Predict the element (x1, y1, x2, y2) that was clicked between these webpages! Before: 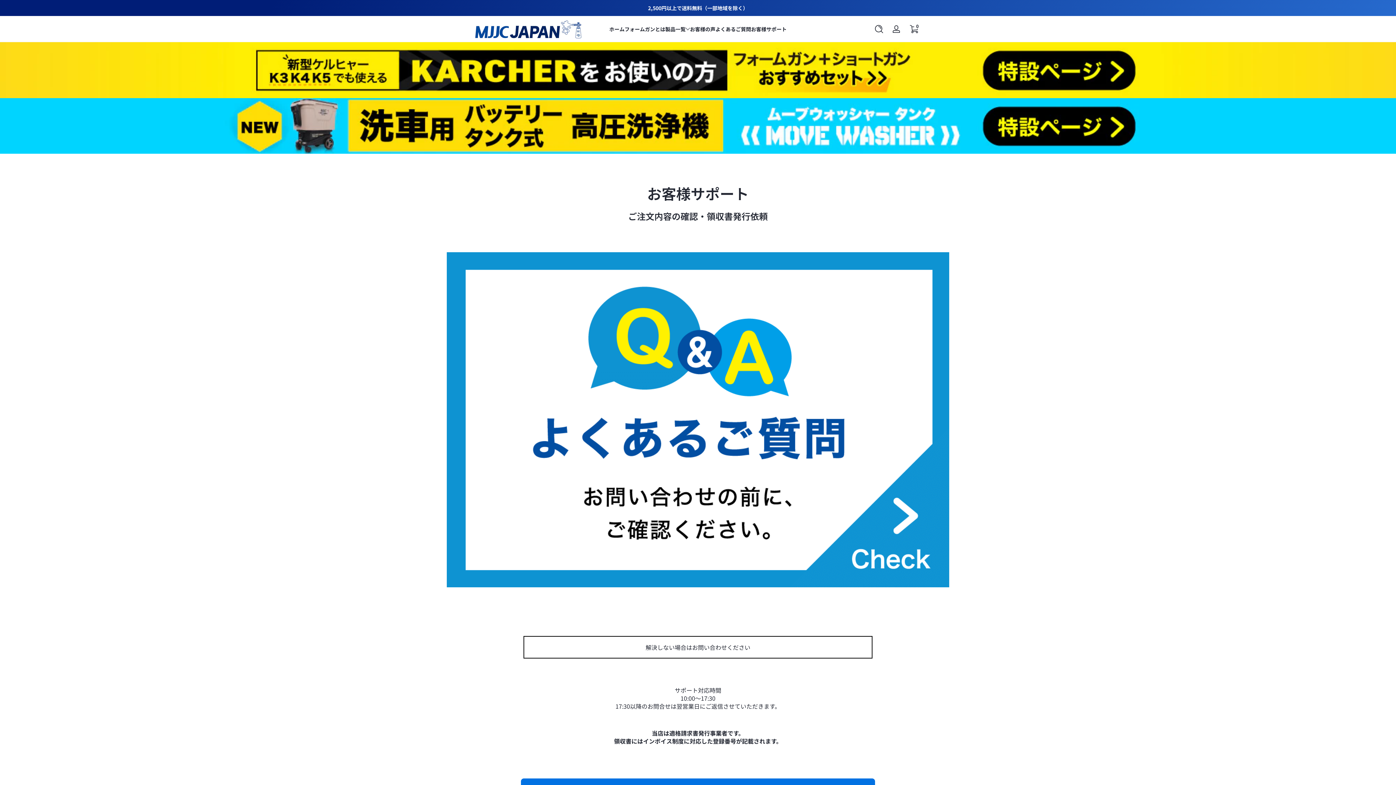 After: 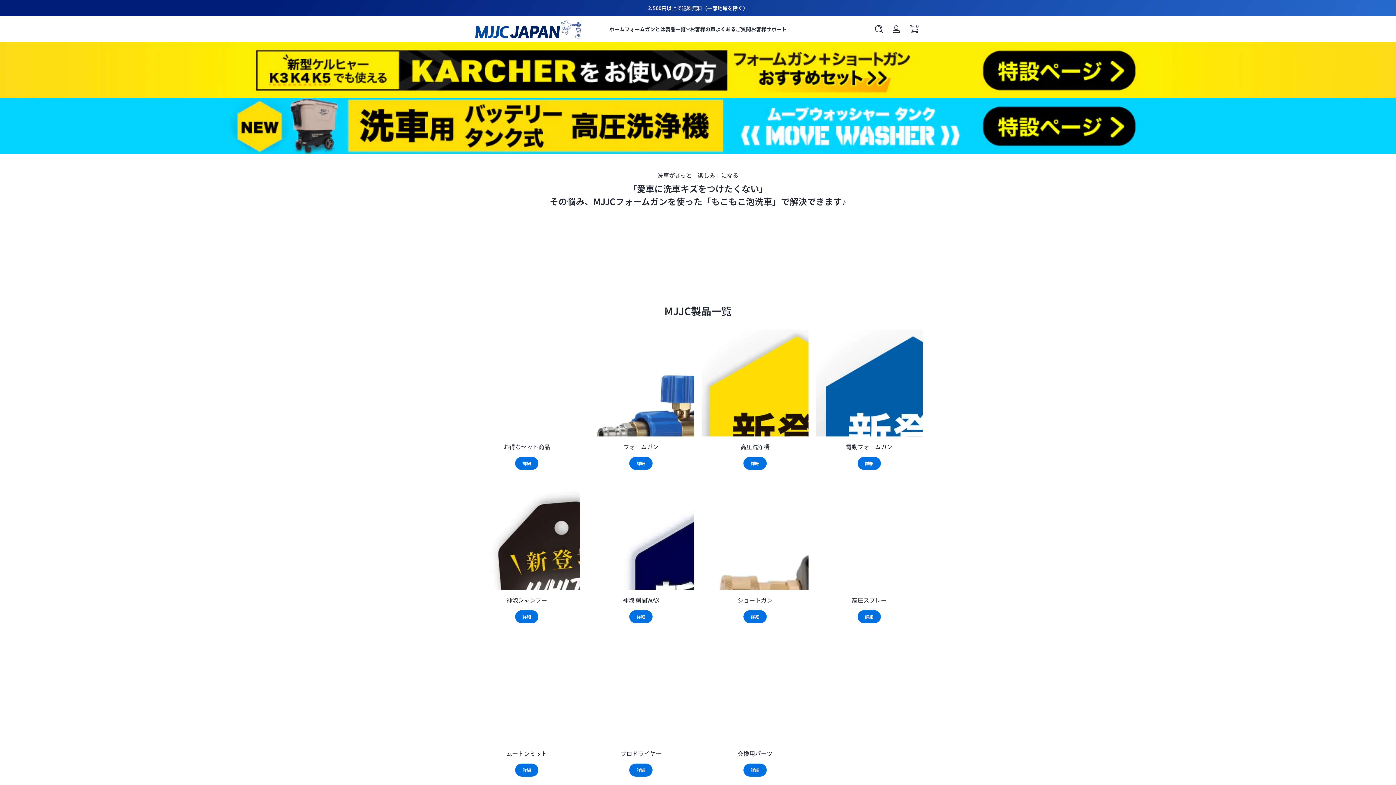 Action: label: お客様の声 bbox: (690, 19, 715, 38)